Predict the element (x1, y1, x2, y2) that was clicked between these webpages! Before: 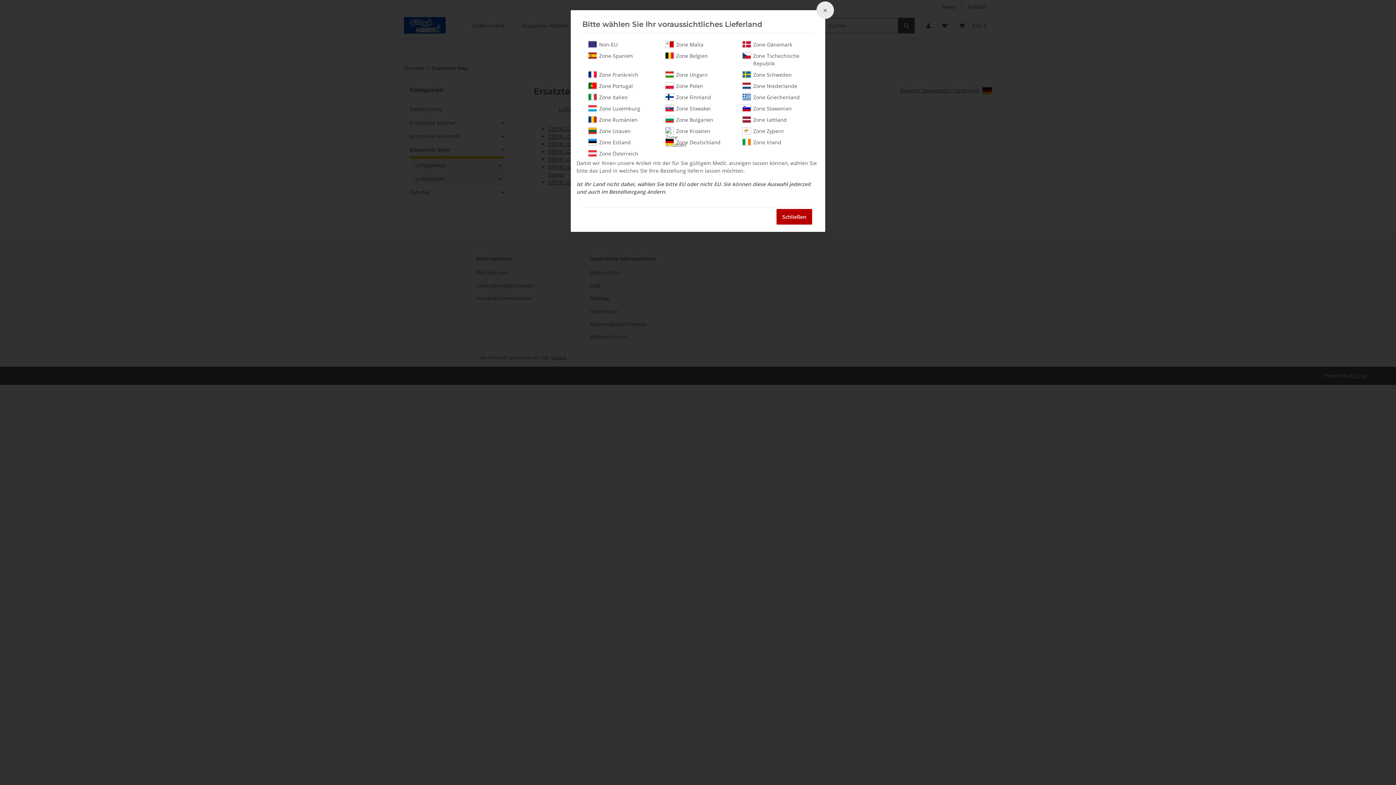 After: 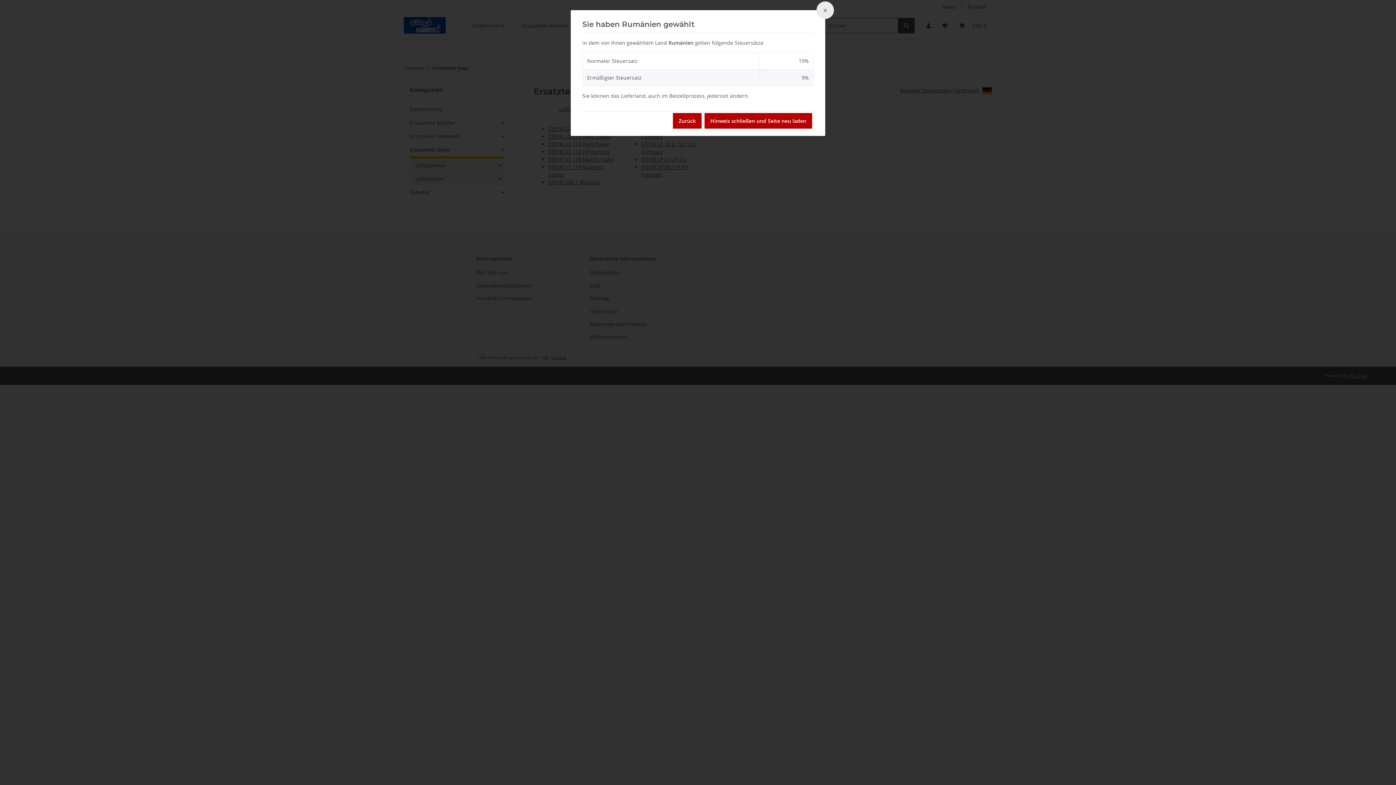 Action: bbox: (588, 116, 653, 123) label: Zone Rumänien